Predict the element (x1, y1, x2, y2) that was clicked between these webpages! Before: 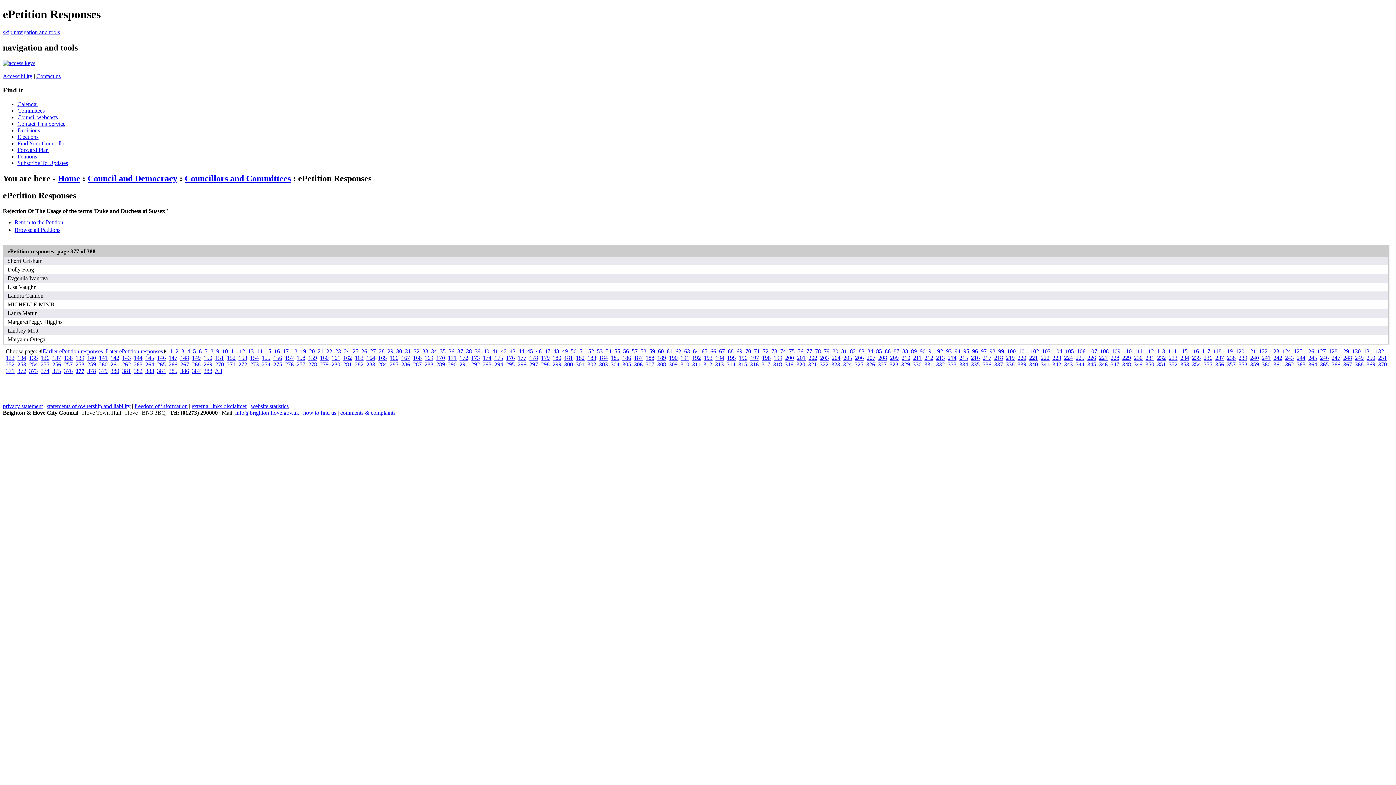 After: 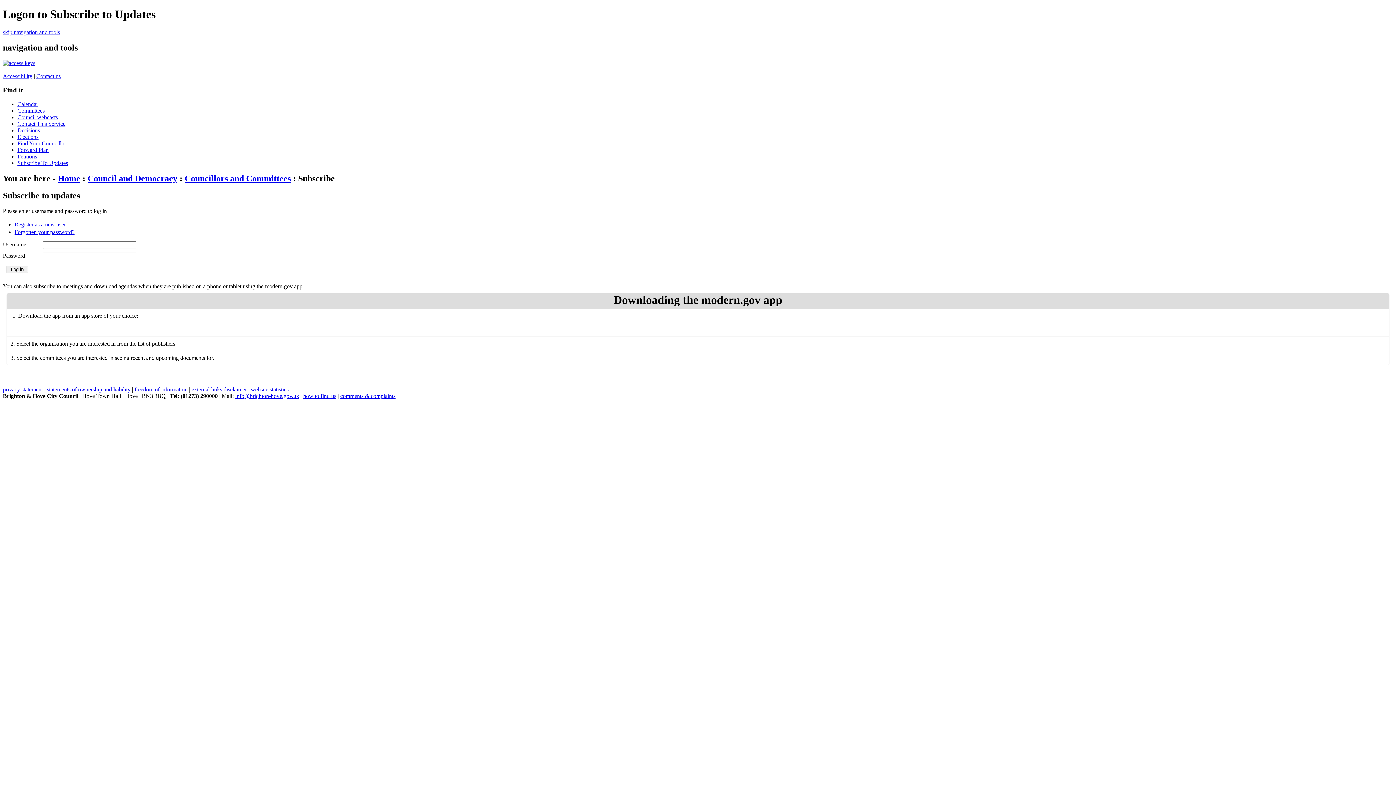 Action: bbox: (17, 160, 68, 166) label: Subscribe To Updates